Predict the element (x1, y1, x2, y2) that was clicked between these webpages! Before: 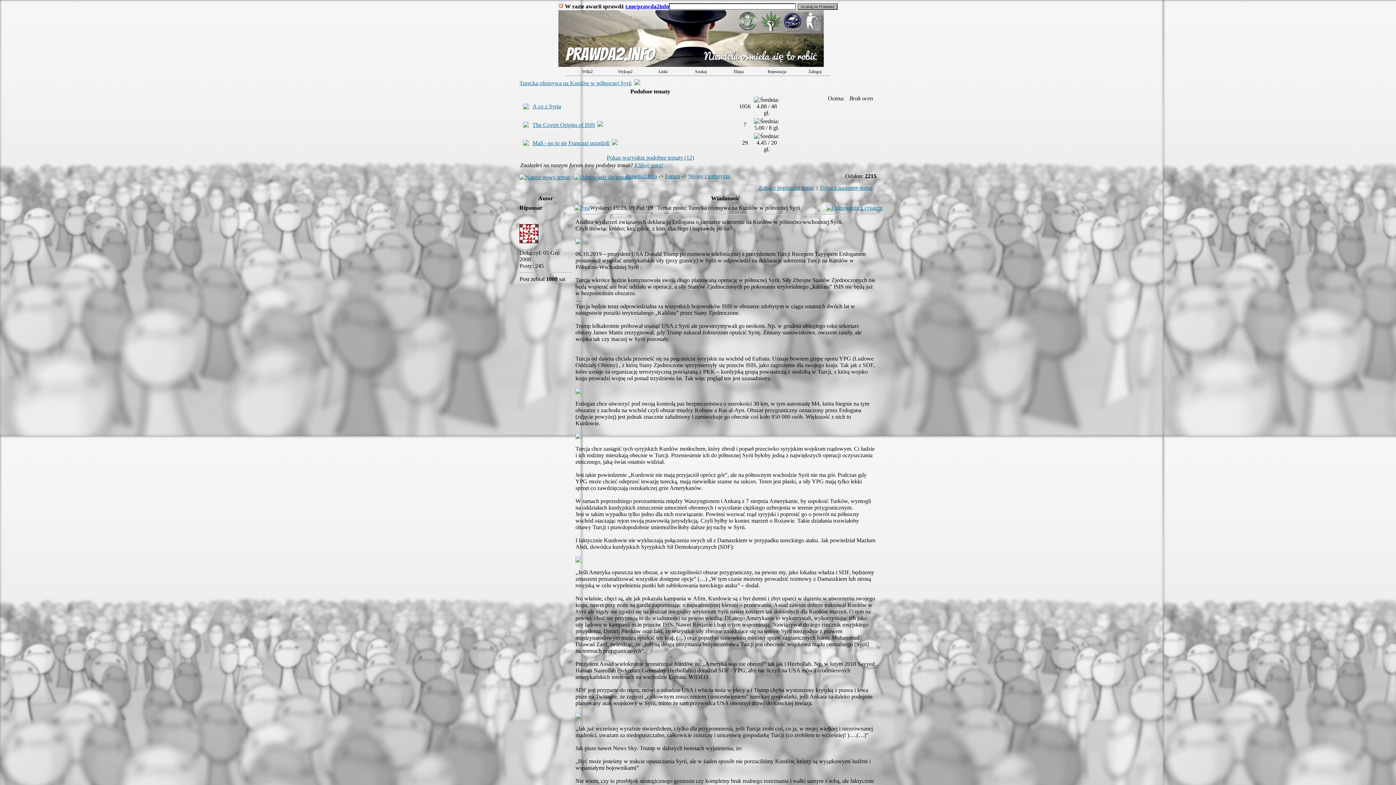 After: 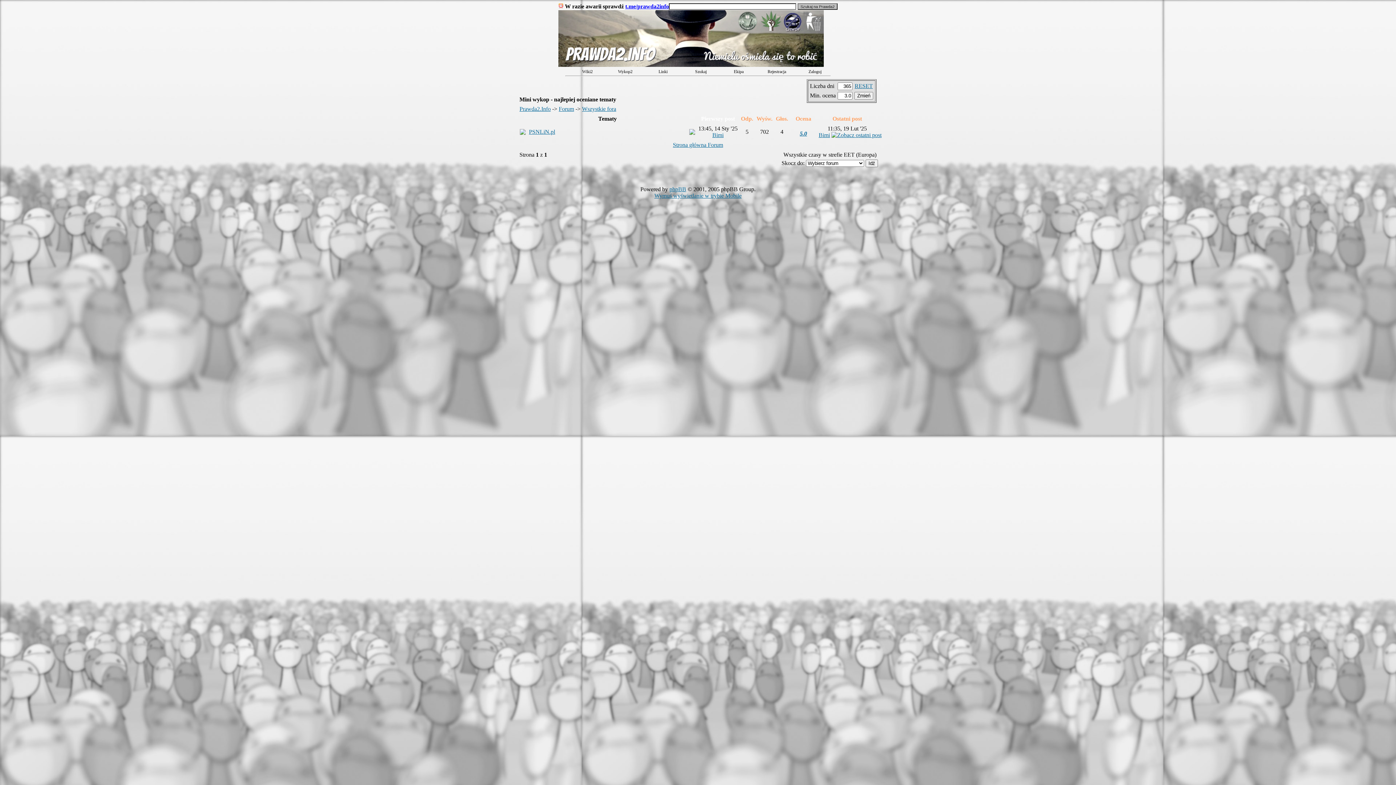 Action: label: Wykop2 bbox: (603, 67, 641, 75)